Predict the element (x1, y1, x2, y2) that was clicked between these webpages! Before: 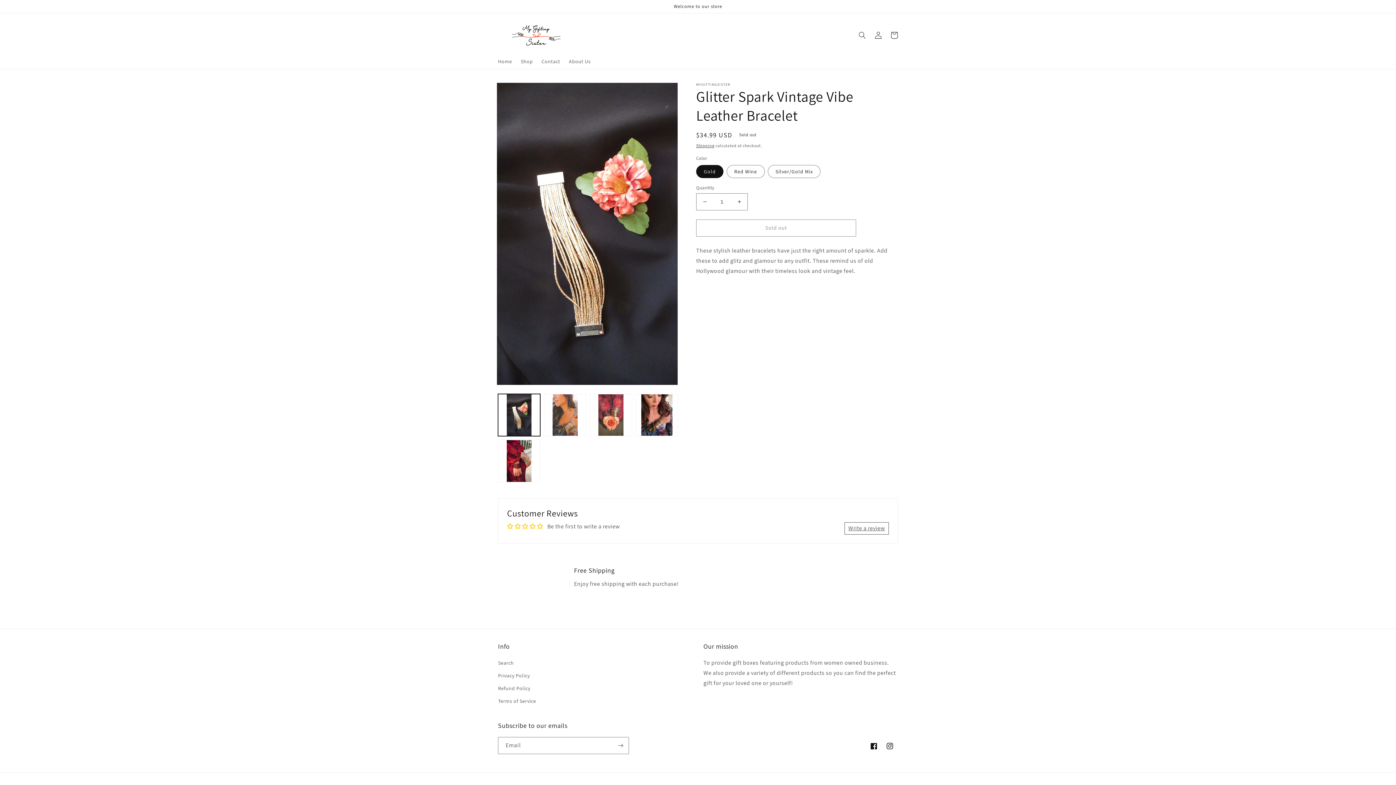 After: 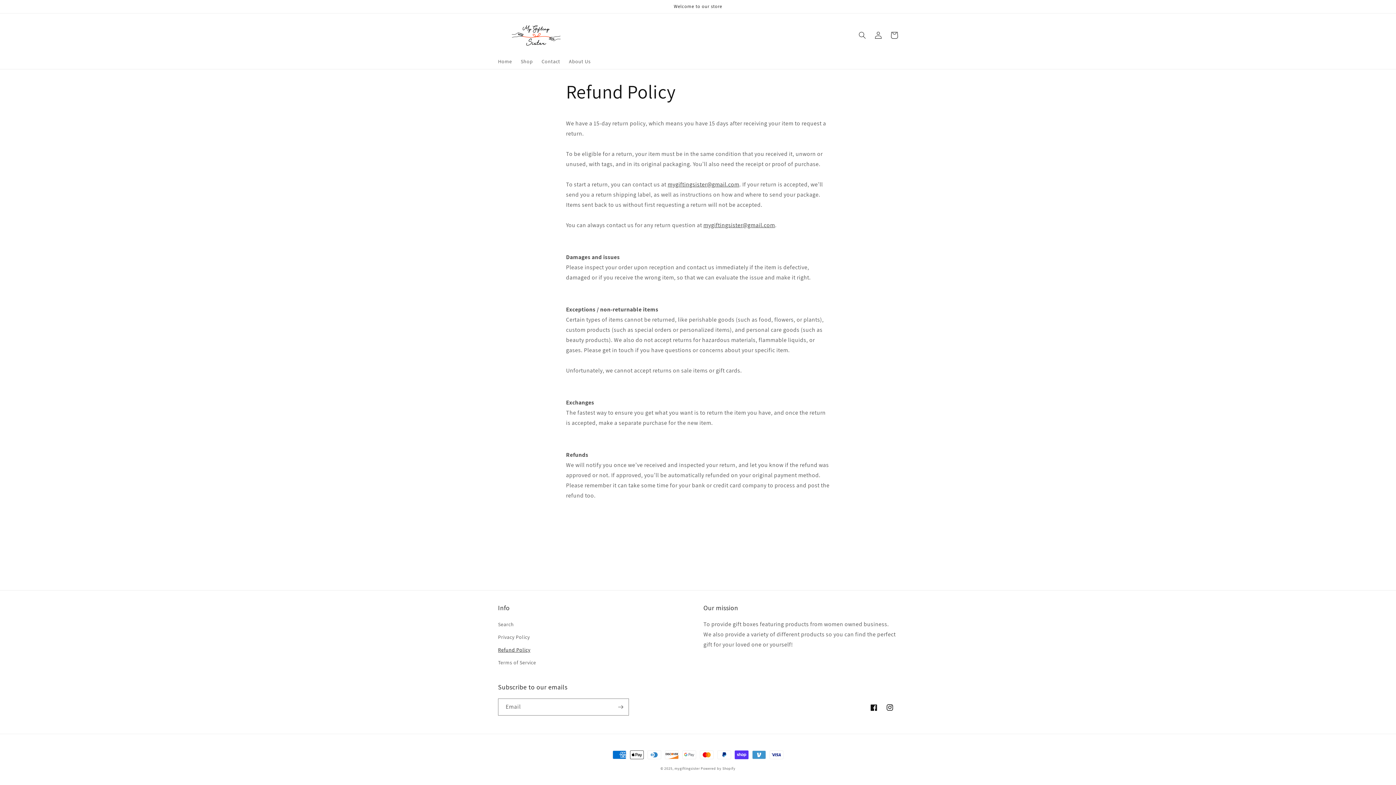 Action: bbox: (498, 682, 530, 695) label: Refund Policy